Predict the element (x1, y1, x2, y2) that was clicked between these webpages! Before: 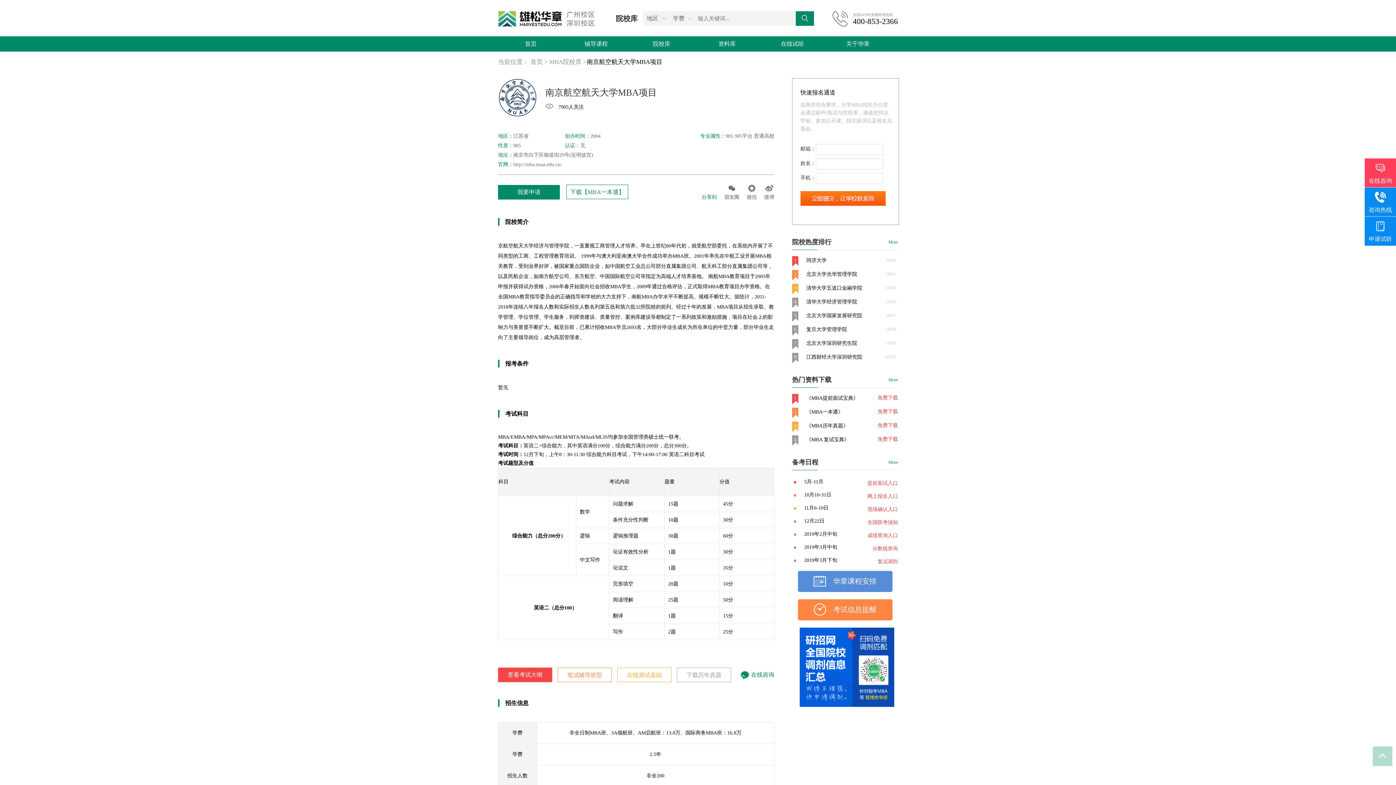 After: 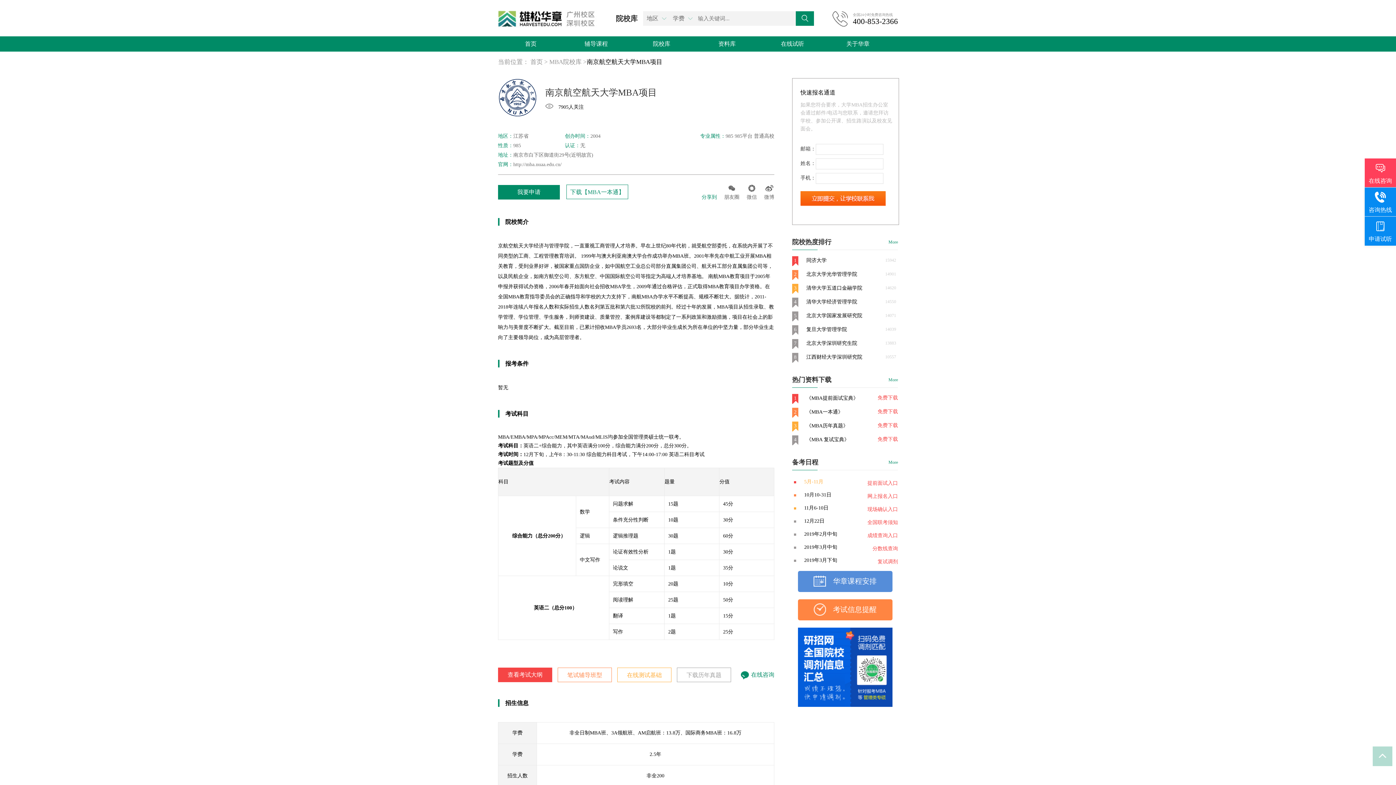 Action: bbox: (804, 479, 823, 484) label: 5月-11月
提前面试入口